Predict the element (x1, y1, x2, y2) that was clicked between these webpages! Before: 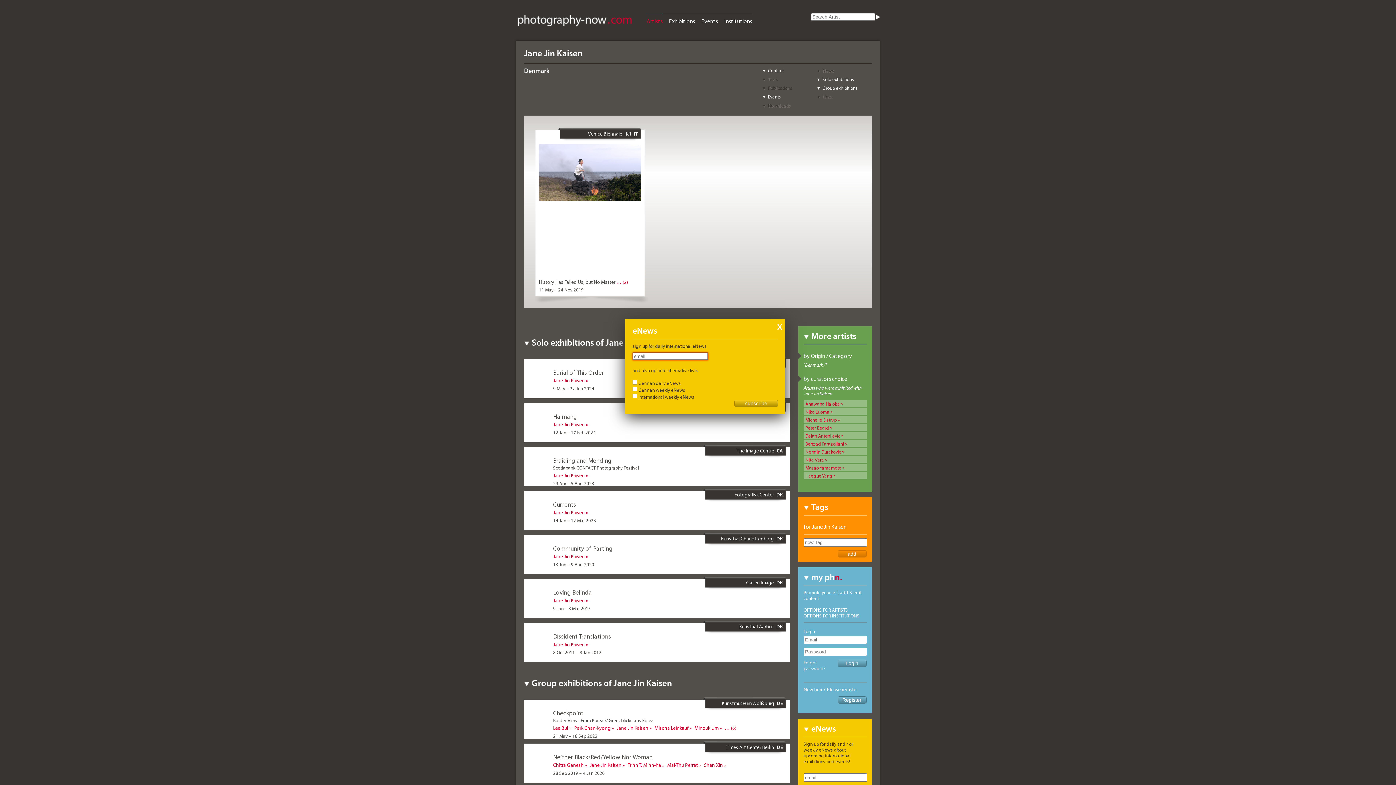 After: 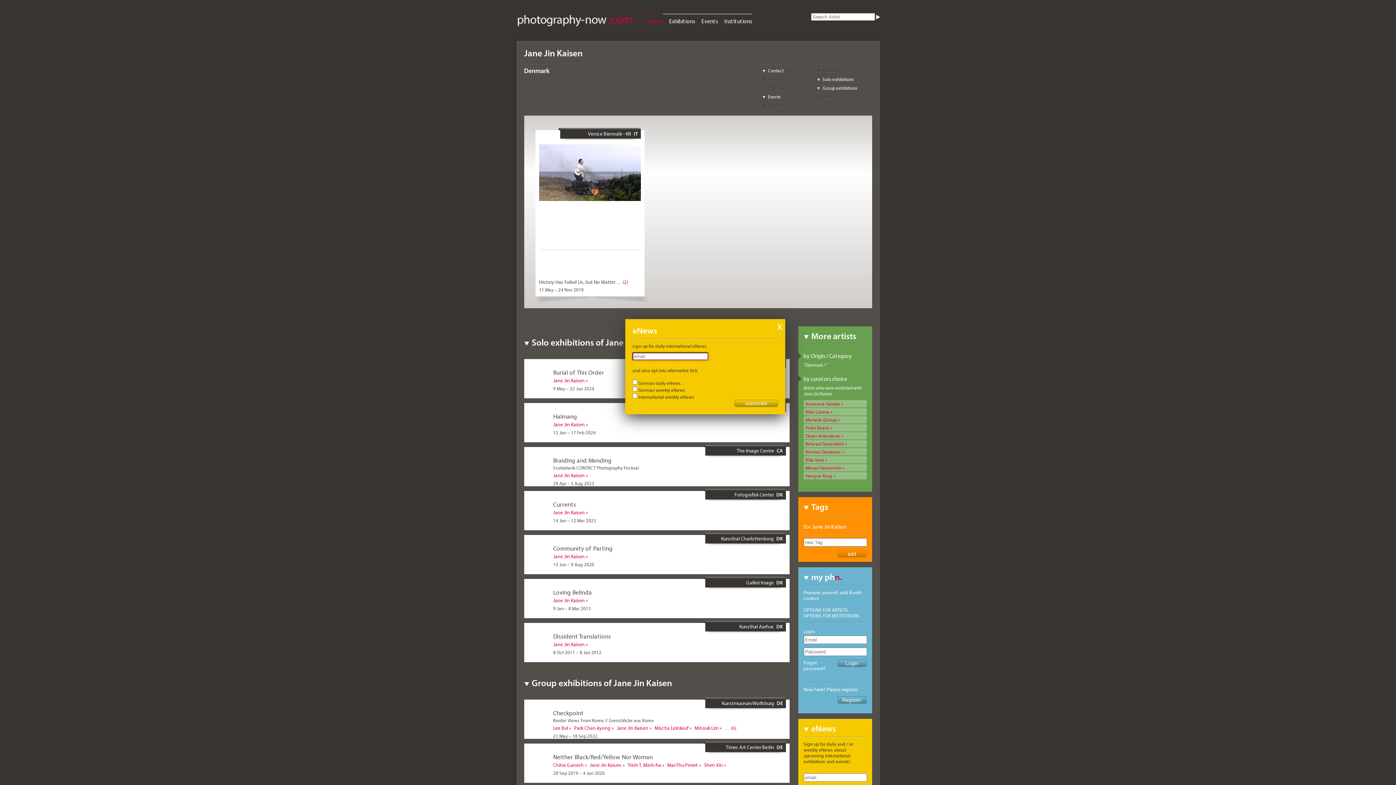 Action: label: 28 Sep 2019 – 4 Jan 2020 bbox: (553, 770, 604, 776)